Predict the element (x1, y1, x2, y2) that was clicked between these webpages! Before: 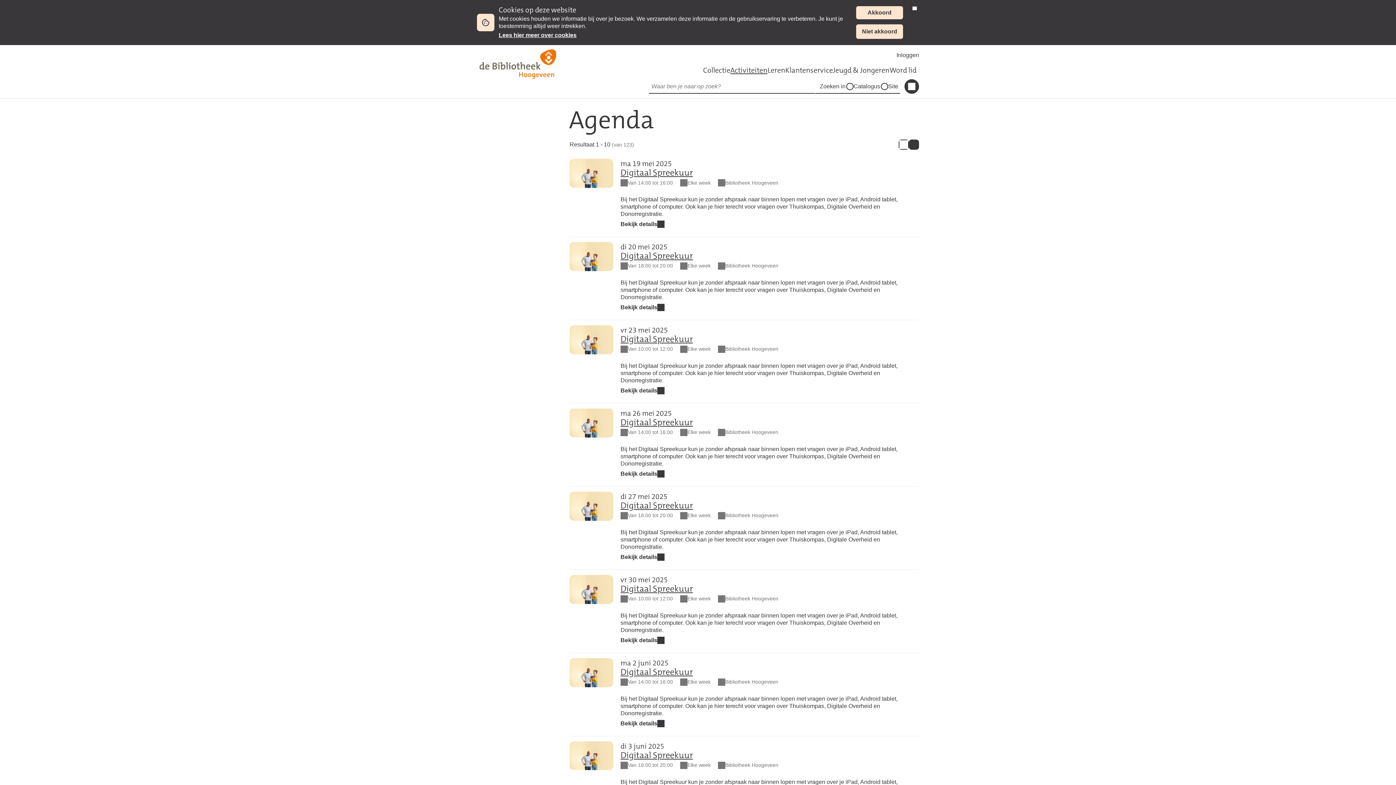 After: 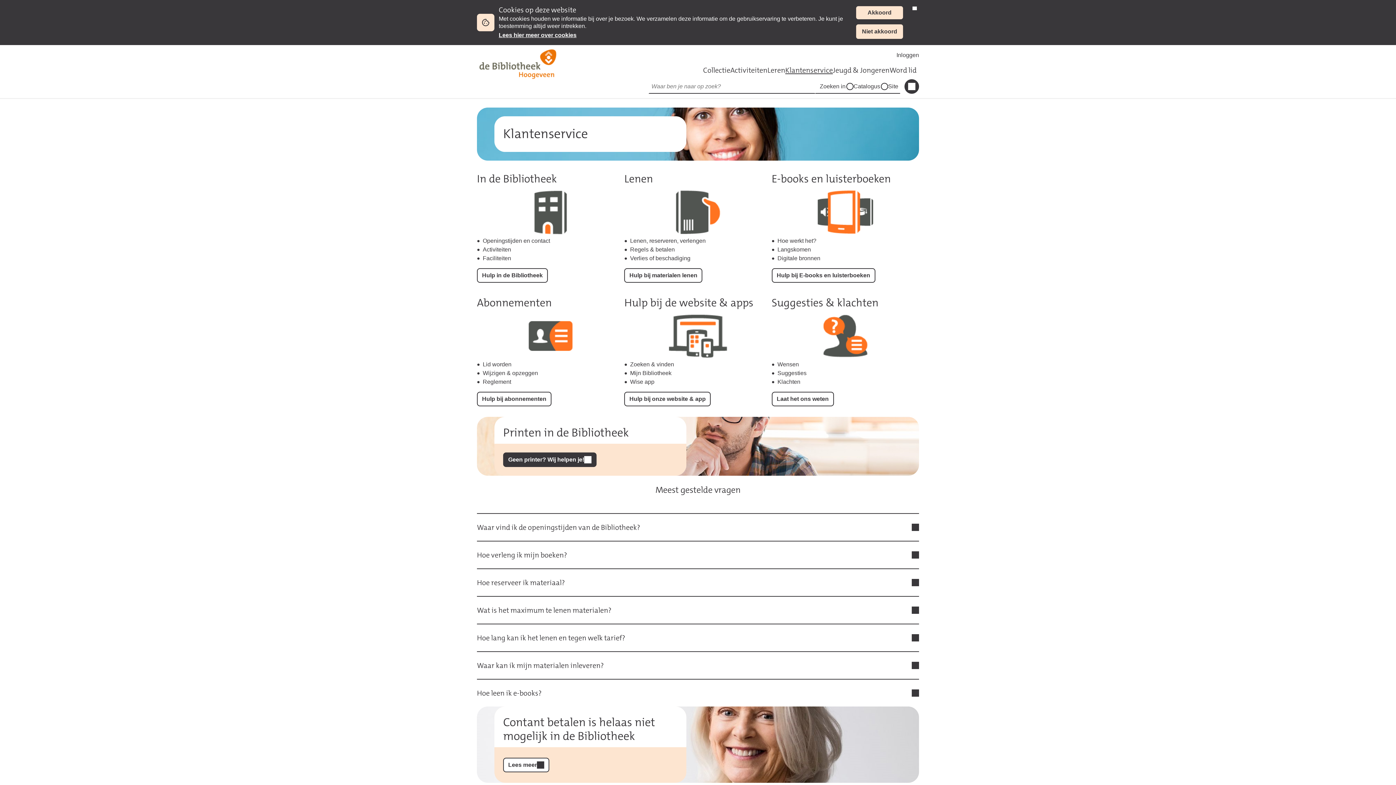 Action: label: Klantenservice bbox: (785, 65, 833, 74)